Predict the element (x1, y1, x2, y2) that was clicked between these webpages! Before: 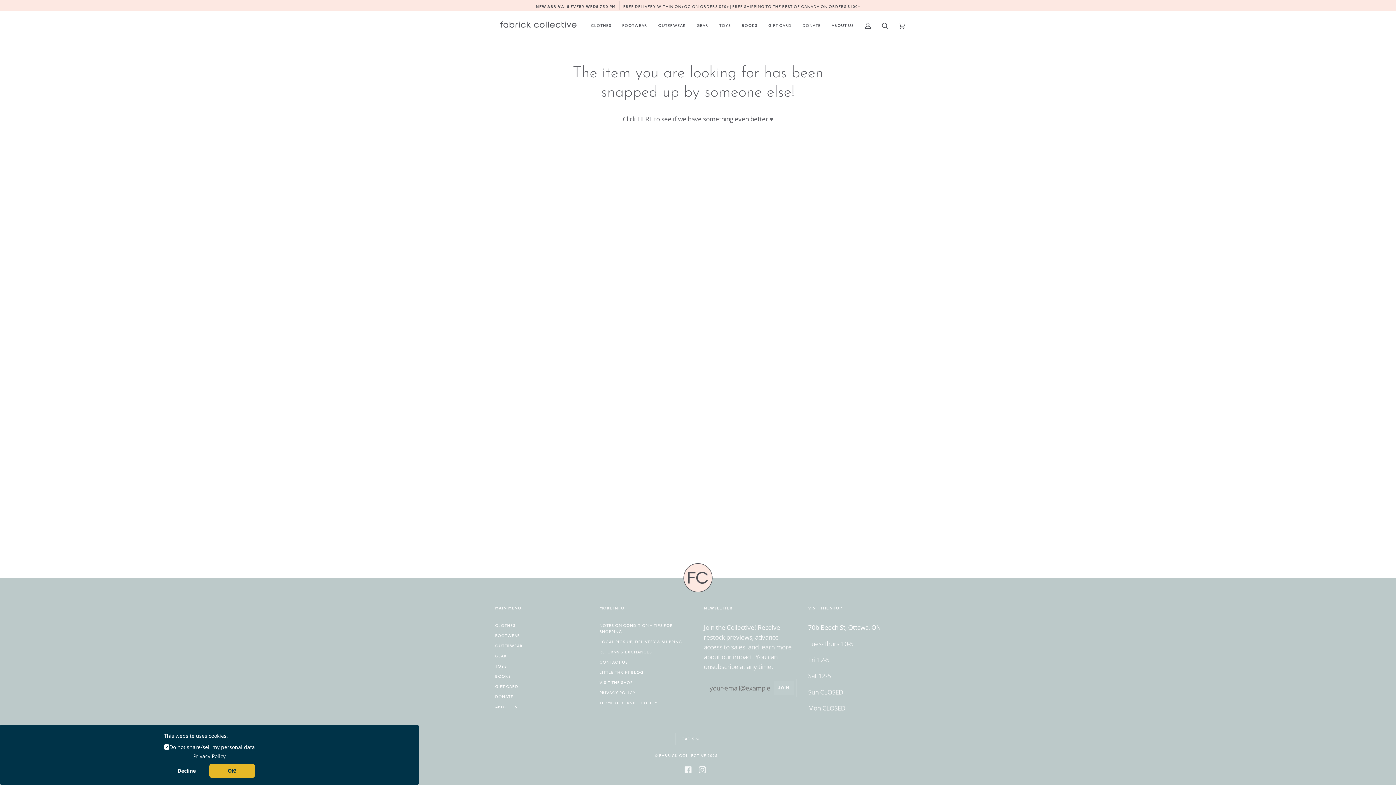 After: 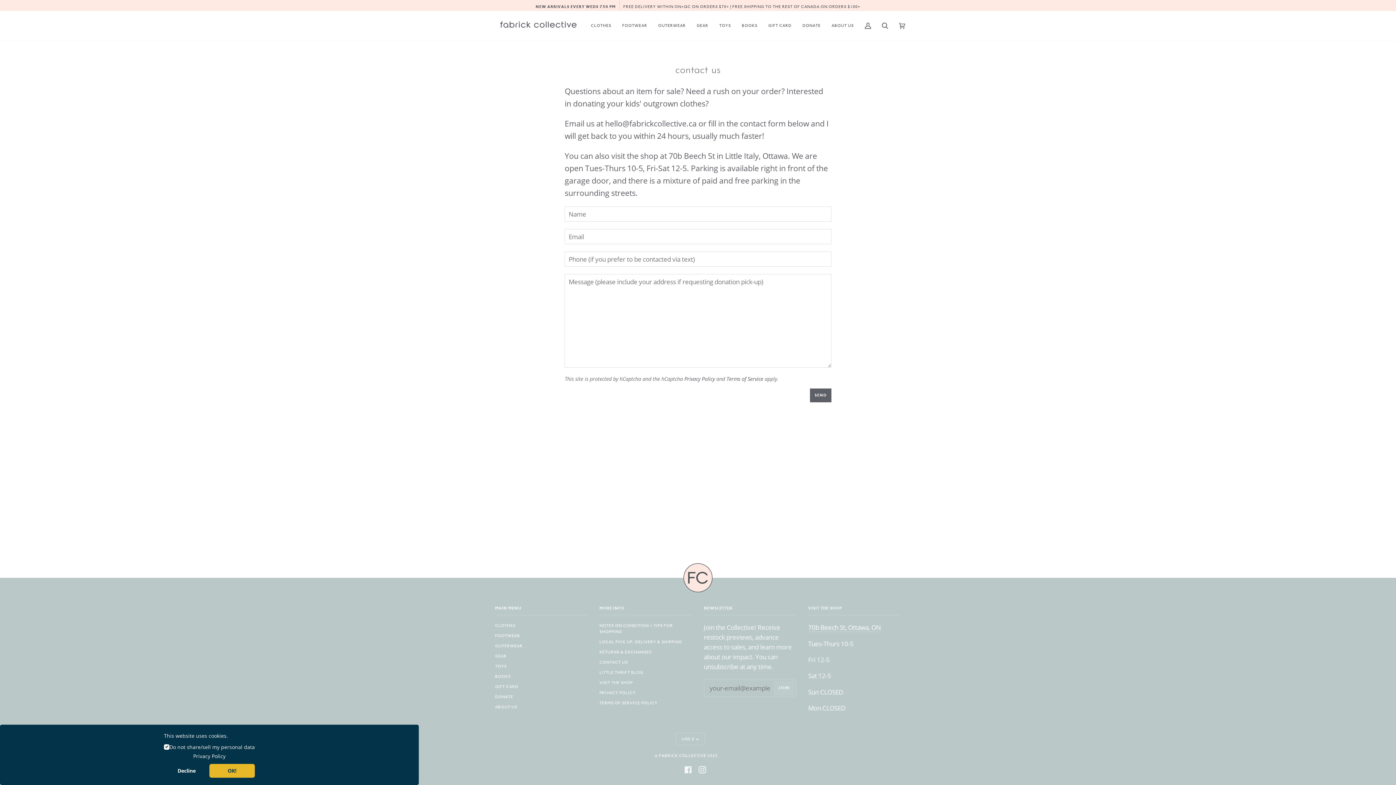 Action: bbox: (599, 660, 628, 665) label: CONTACT US